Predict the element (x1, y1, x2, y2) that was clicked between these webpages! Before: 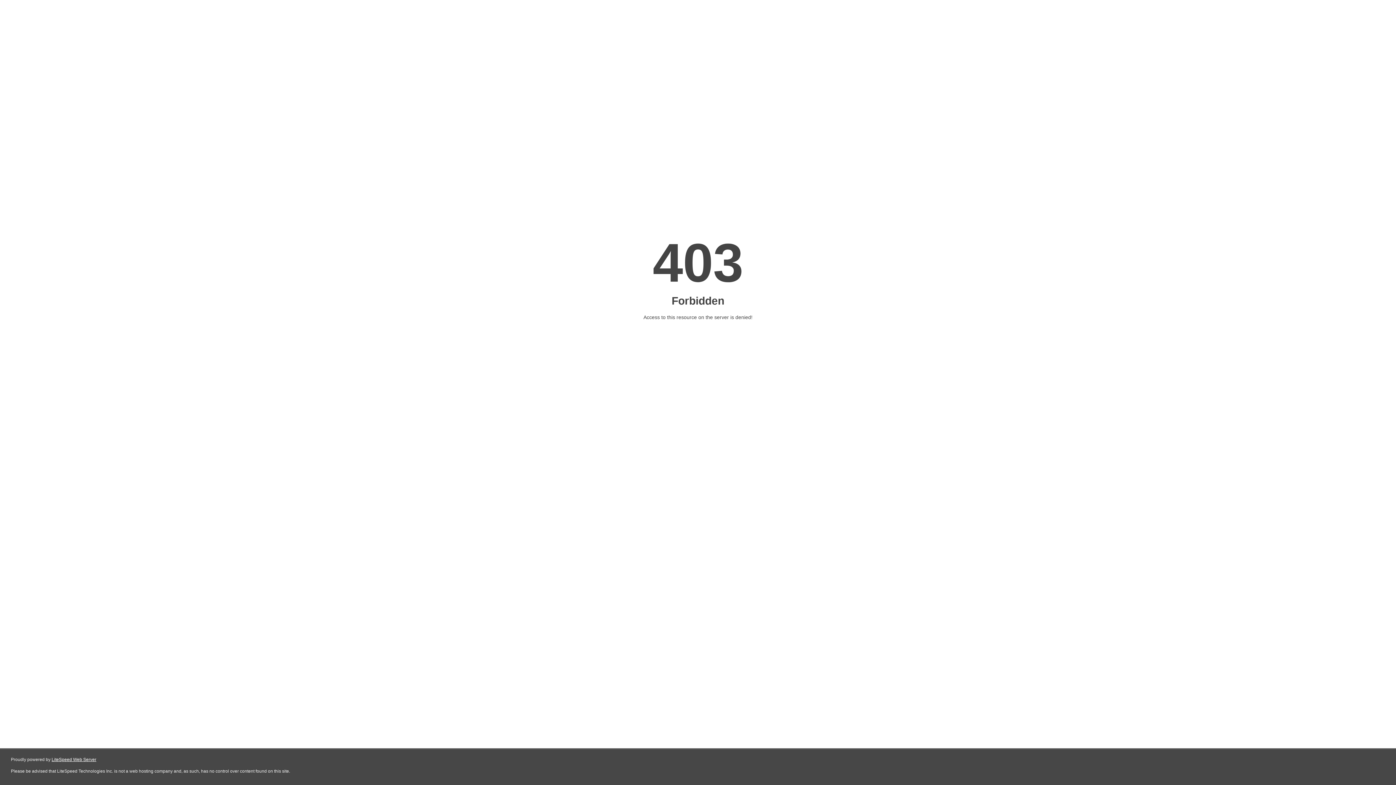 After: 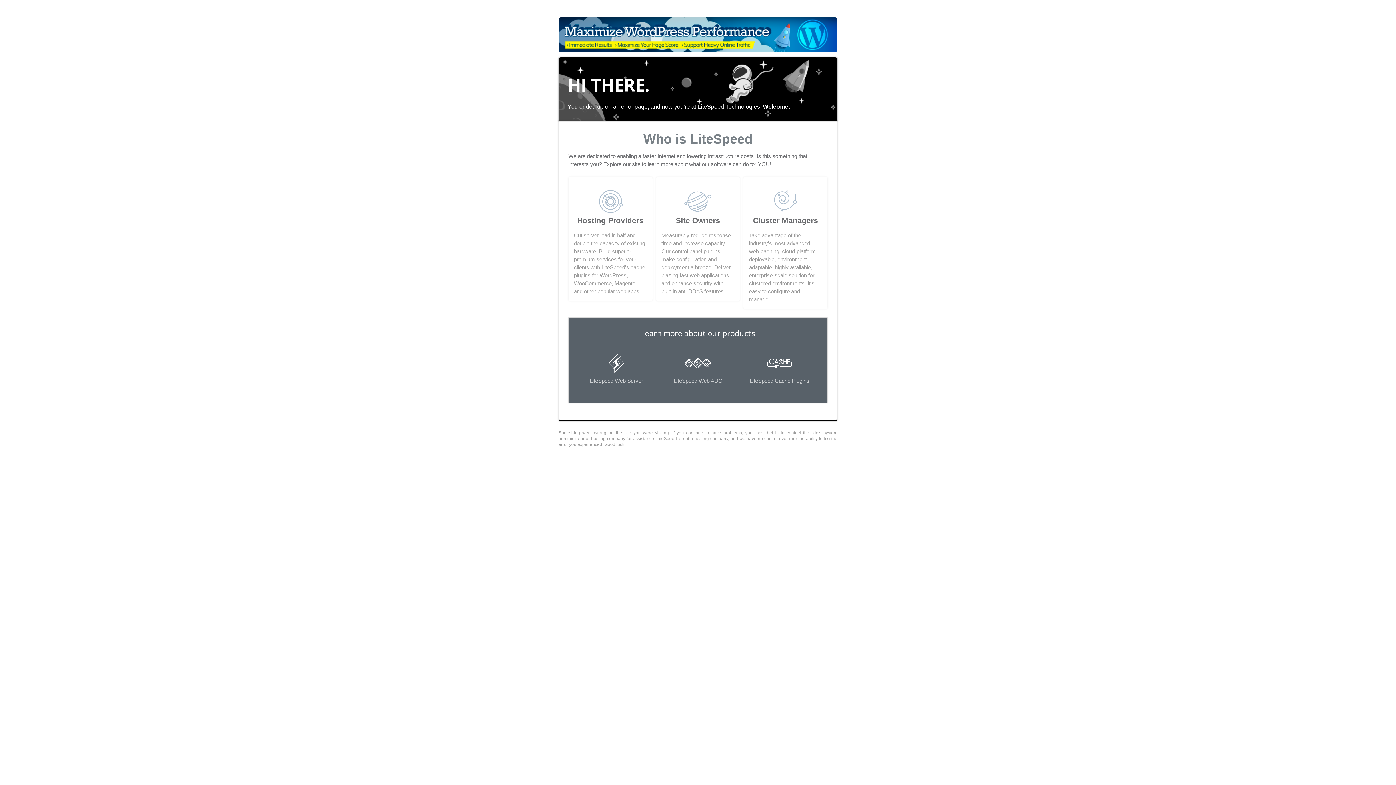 Action: bbox: (51, 757, 96, 762) label: LiteSpeed Web Server